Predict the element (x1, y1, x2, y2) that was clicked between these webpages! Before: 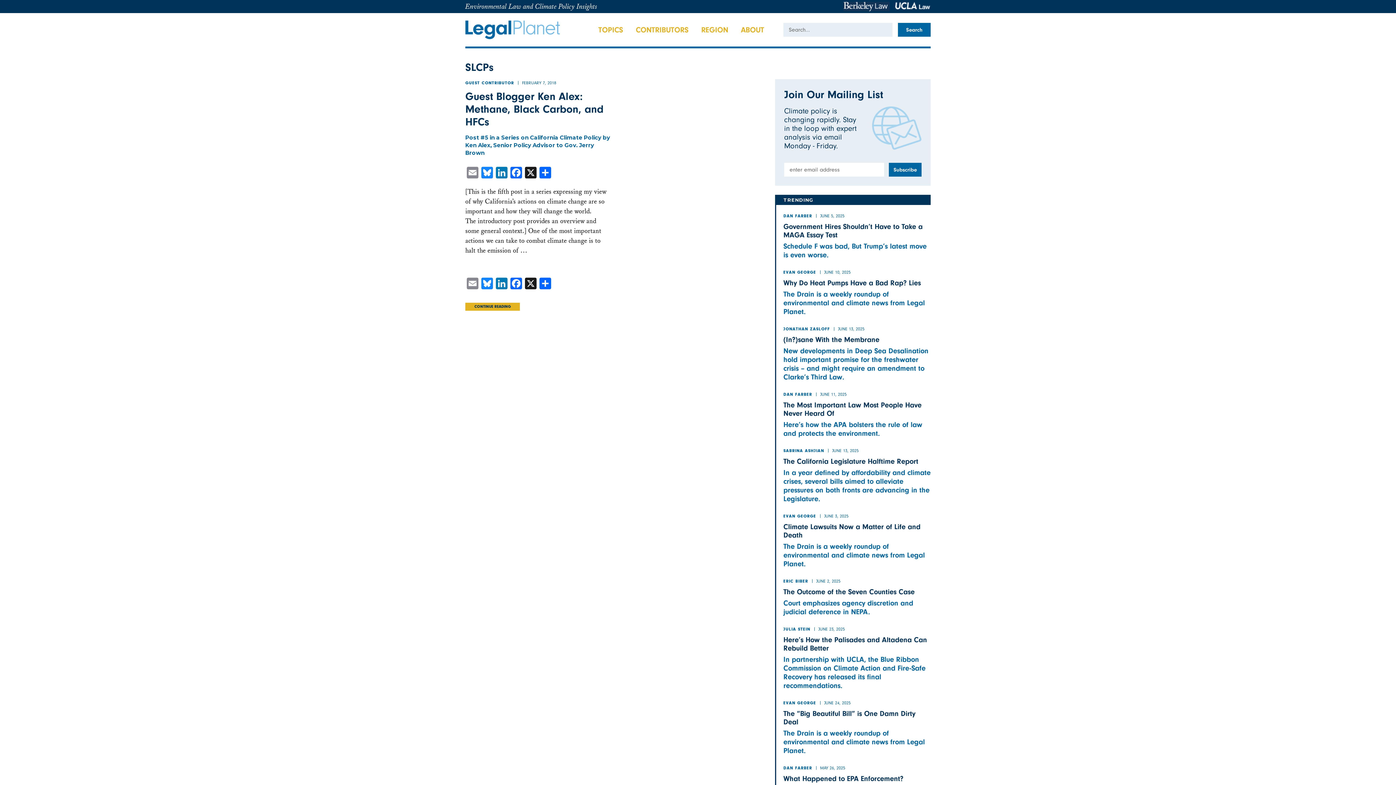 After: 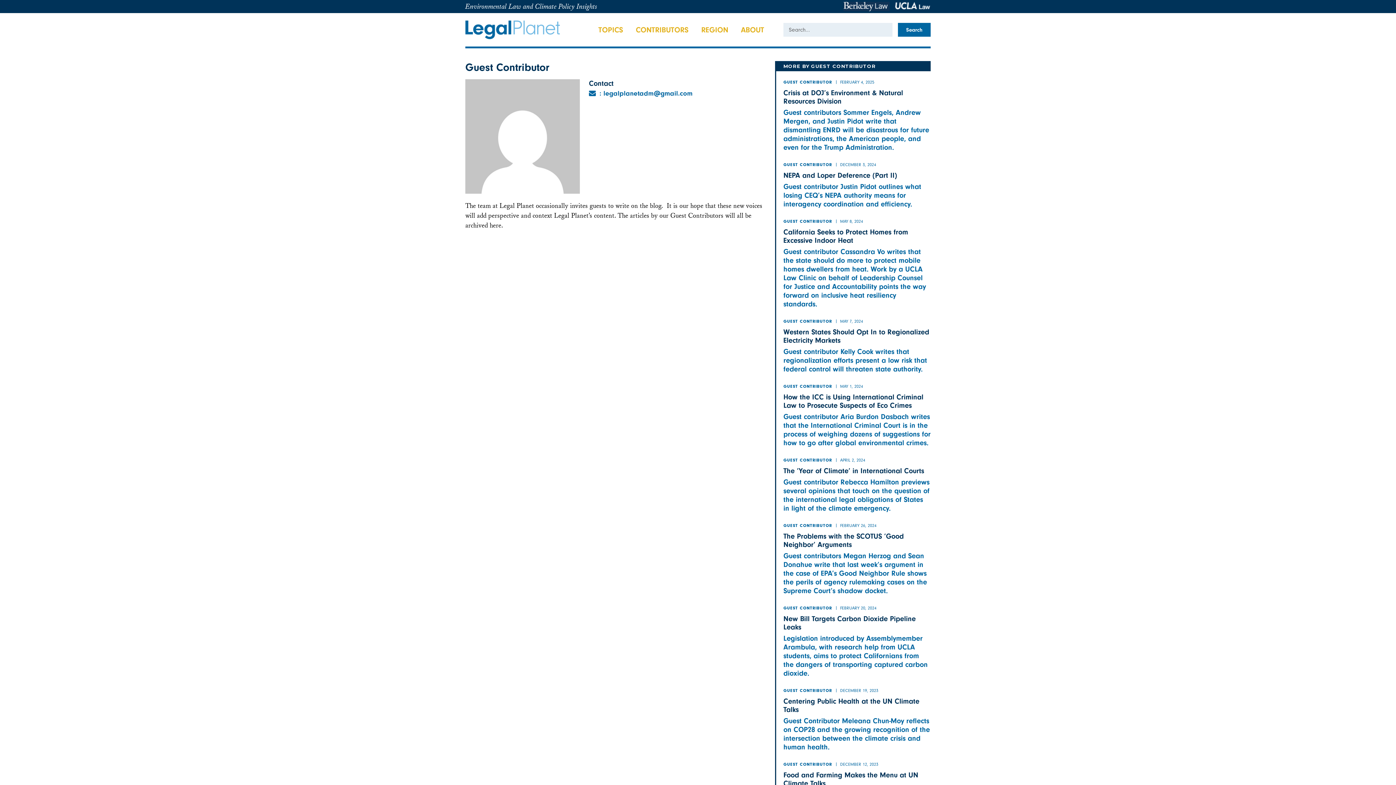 Action: bbox: (465, 81, 514, 85) label: GUEST CONTRIBUTOR